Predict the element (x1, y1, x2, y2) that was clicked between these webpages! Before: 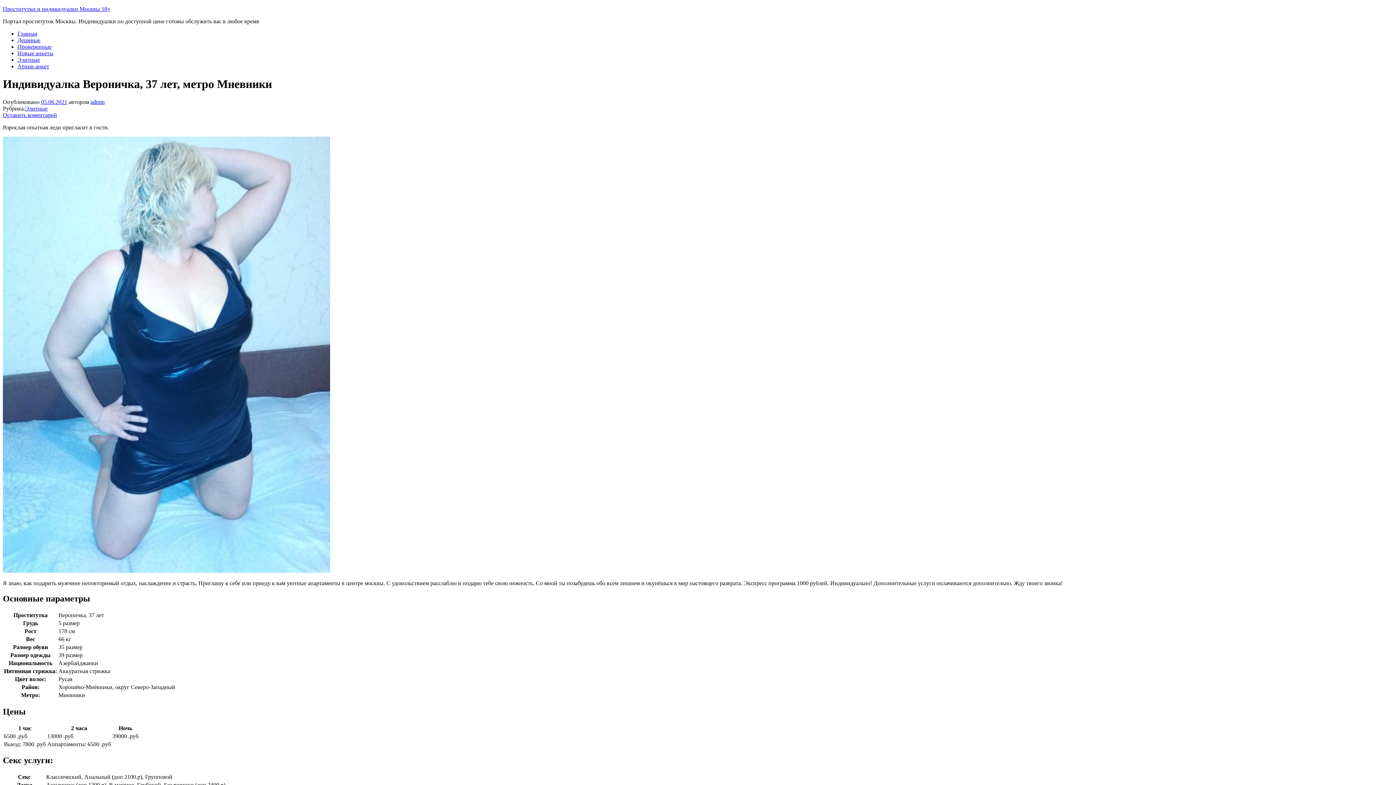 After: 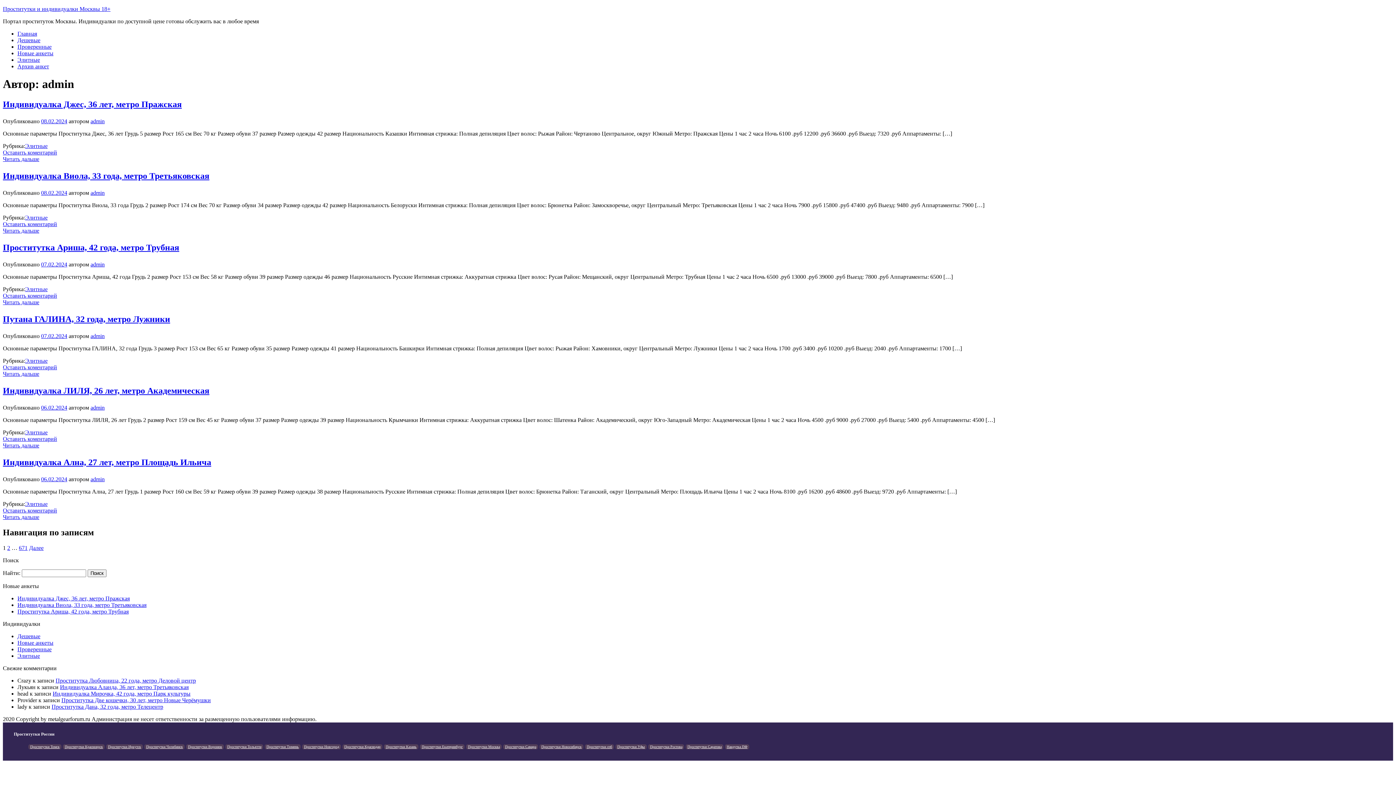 Action: bbox: (90, 98, 104, 105) label: admin